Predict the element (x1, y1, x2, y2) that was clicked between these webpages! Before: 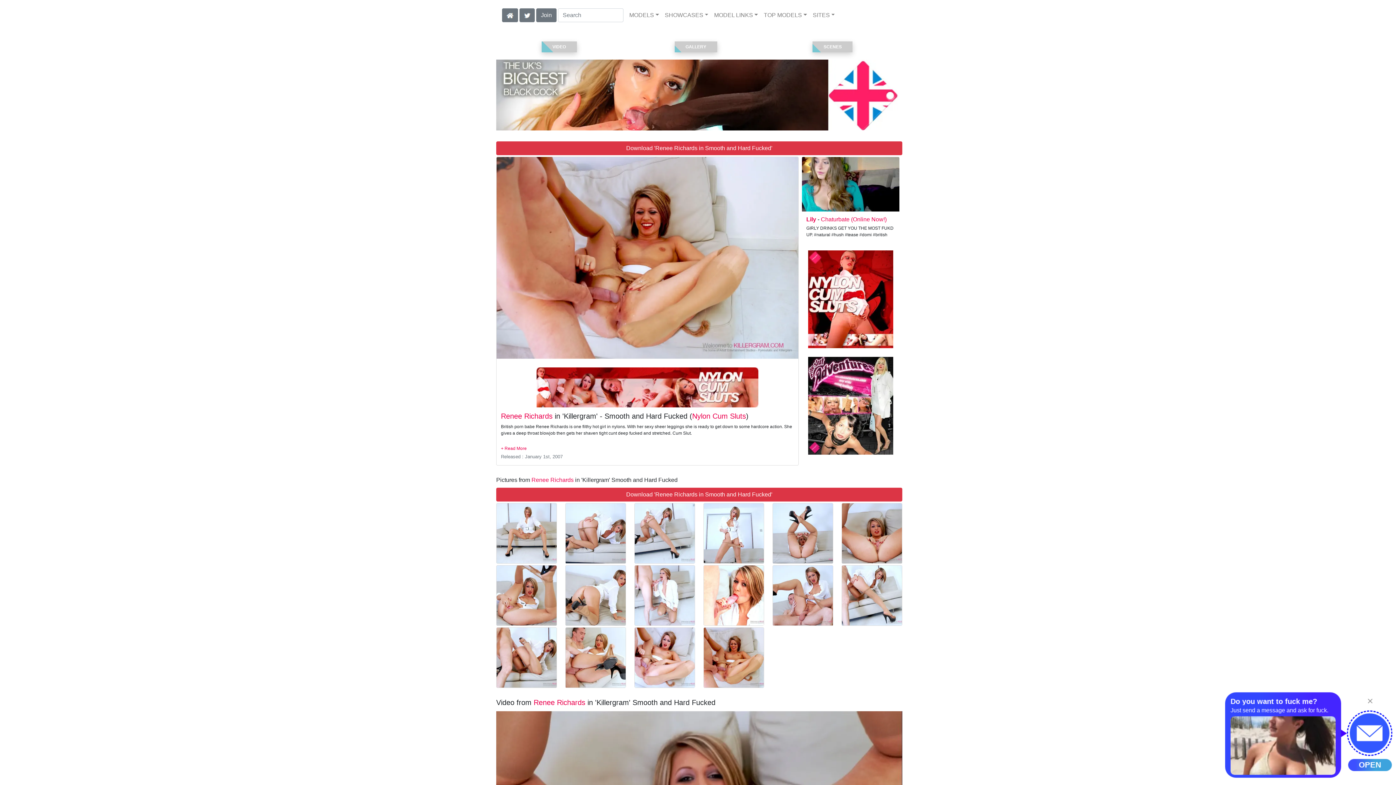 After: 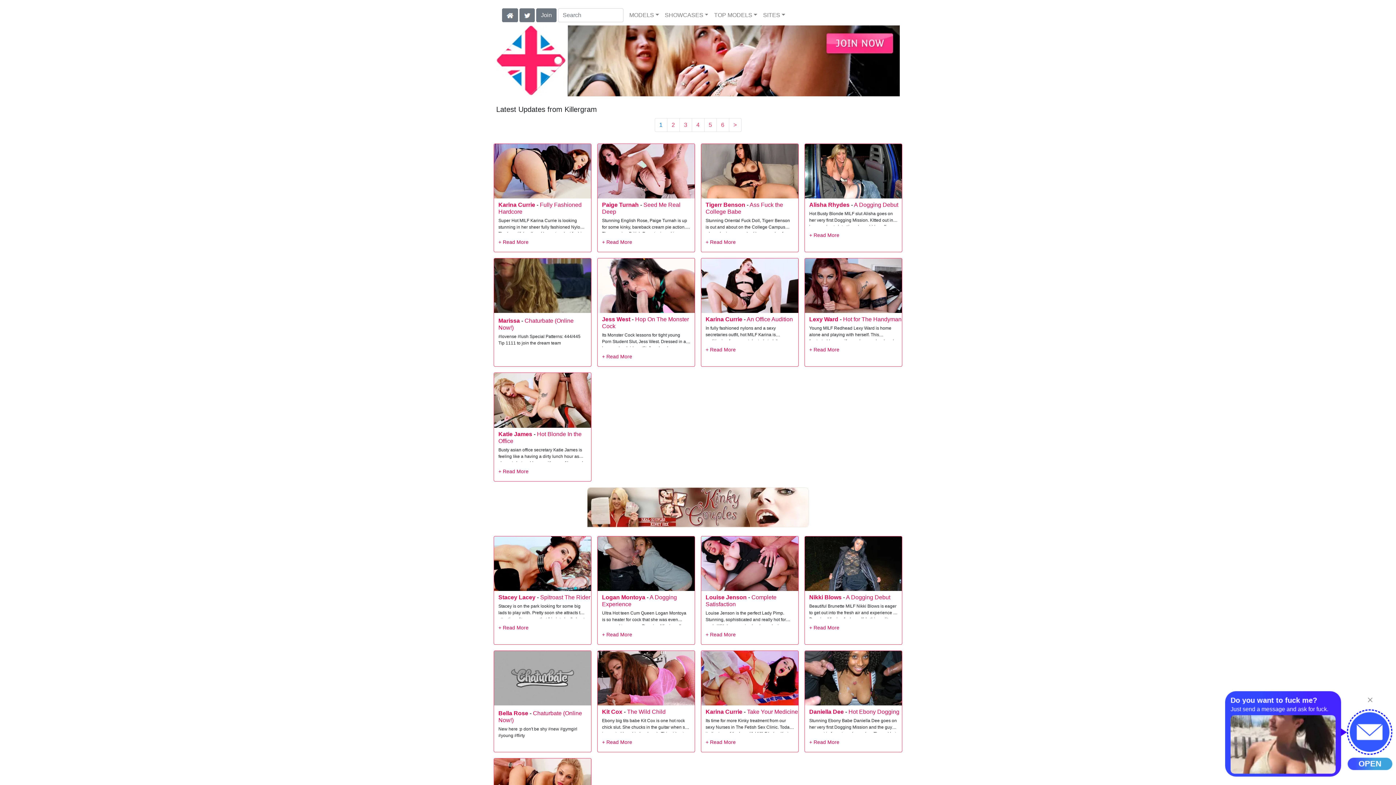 Action: label: Home Page bbox: (502, 11, 518, 17)